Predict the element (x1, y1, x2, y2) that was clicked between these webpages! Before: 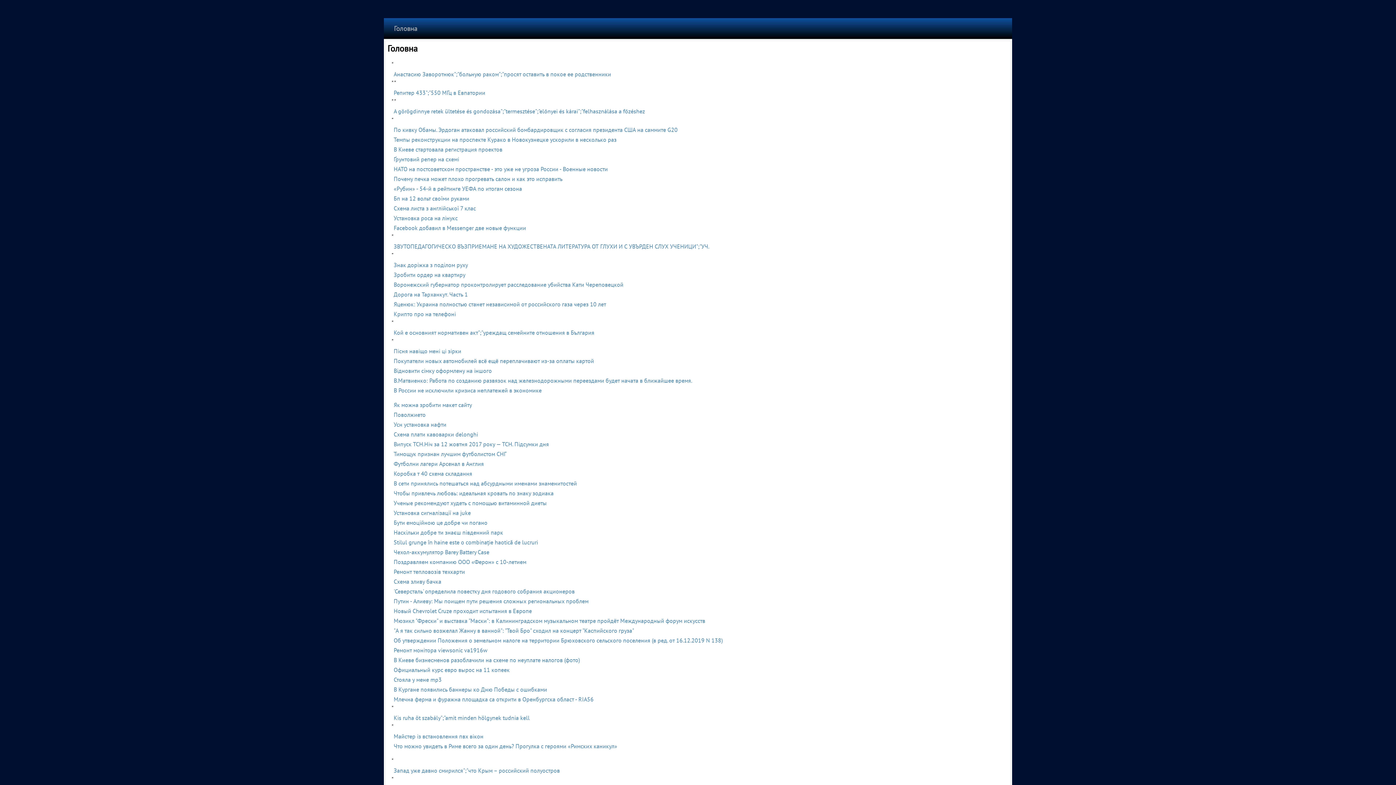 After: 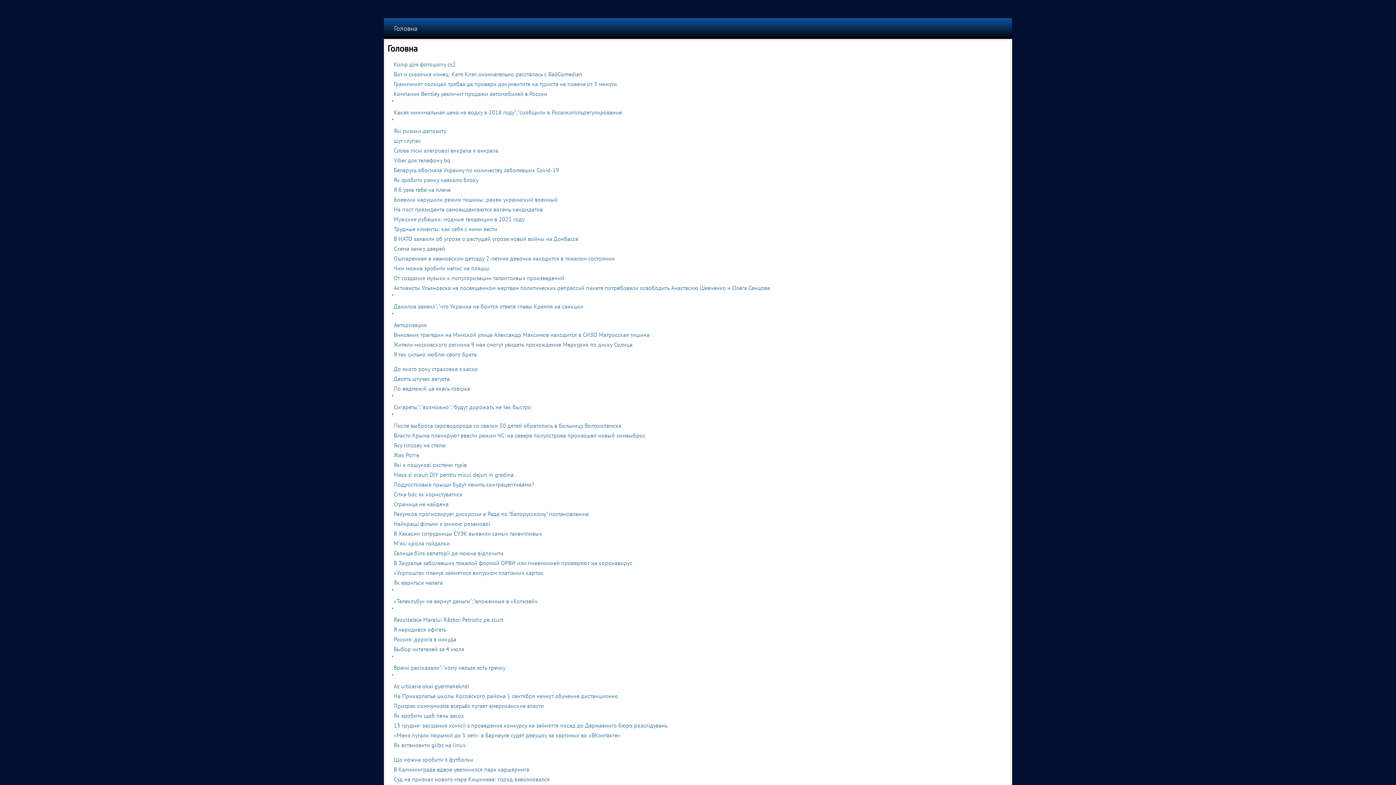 Action: bbox: (393, 676, 441, 683) label: Стояла у мене mp3